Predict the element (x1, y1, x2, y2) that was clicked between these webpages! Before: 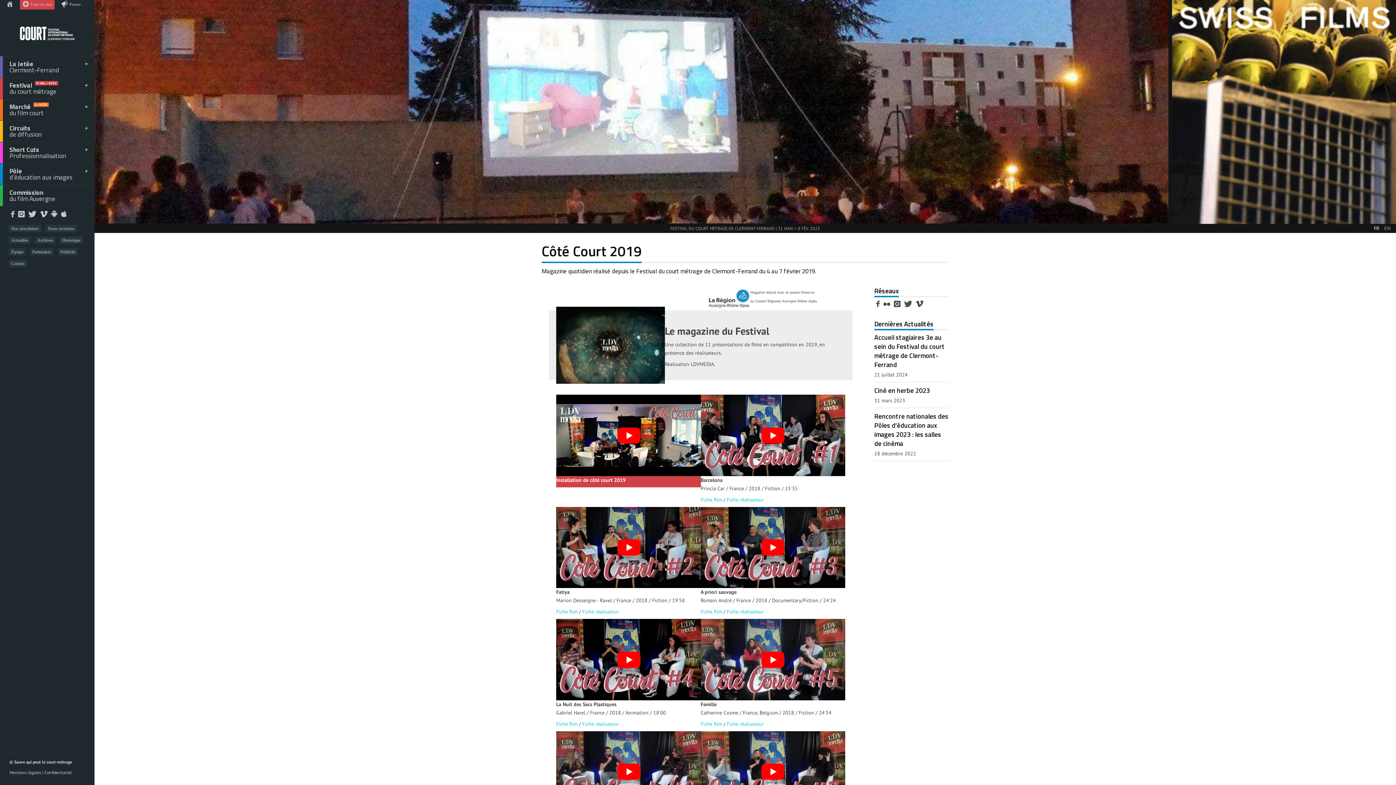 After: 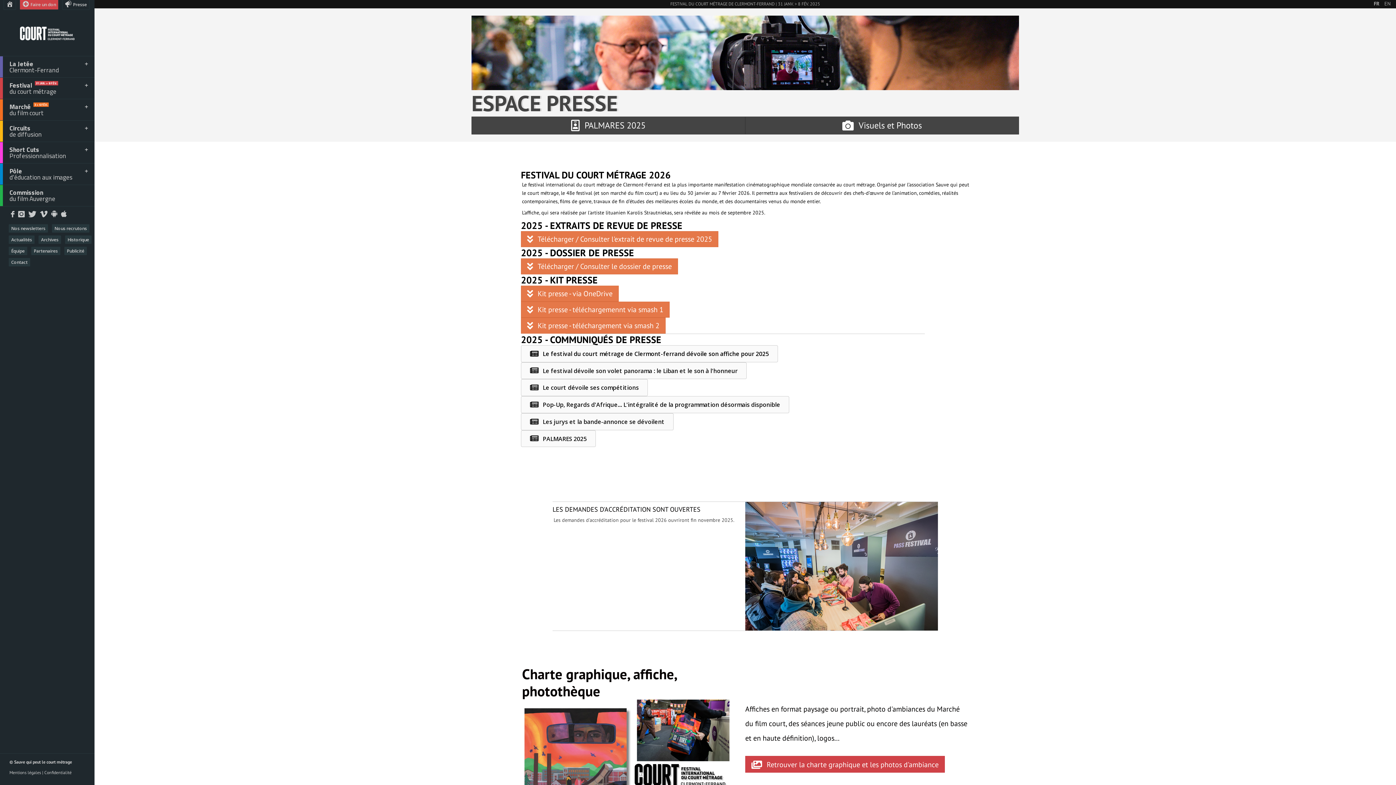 Action: label:  Presse bbox: (58, 0, 83, 9)